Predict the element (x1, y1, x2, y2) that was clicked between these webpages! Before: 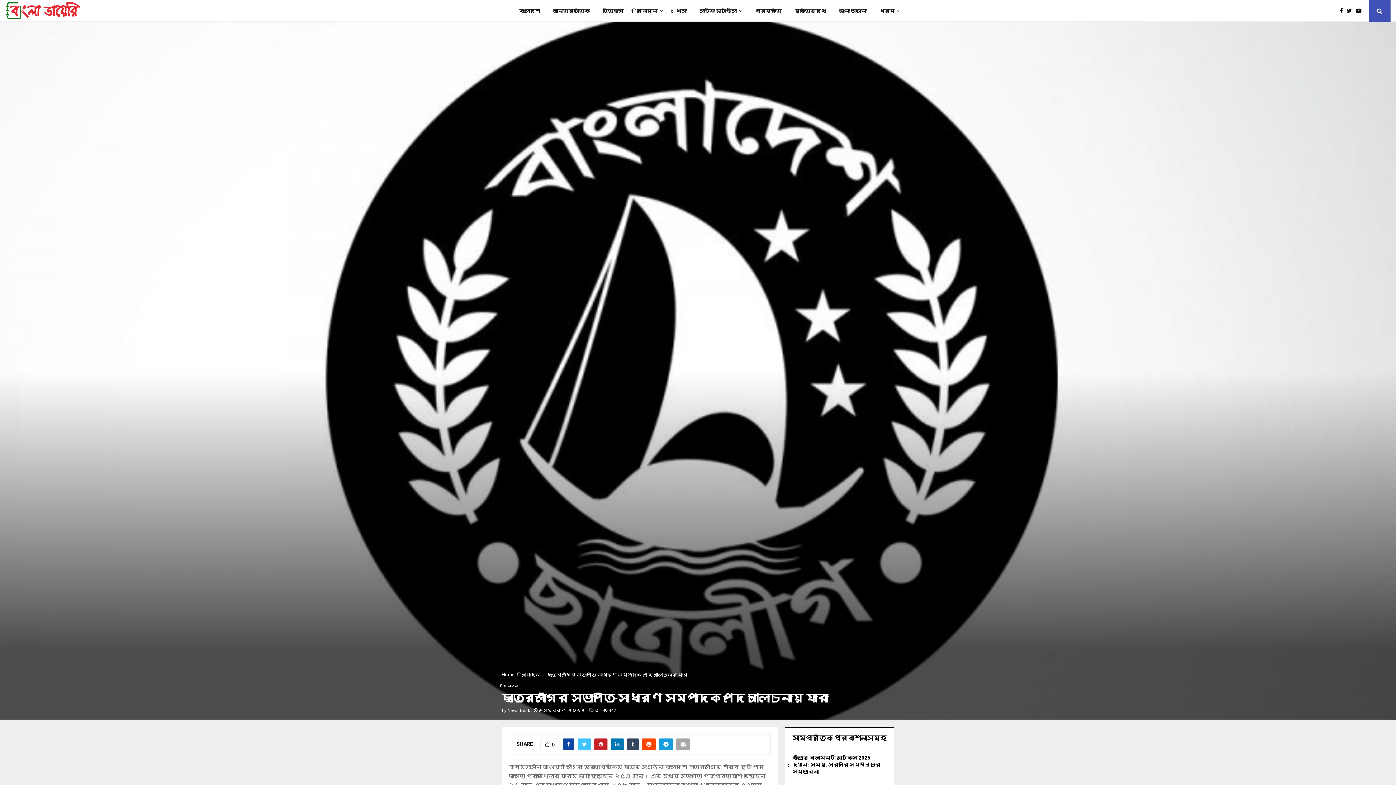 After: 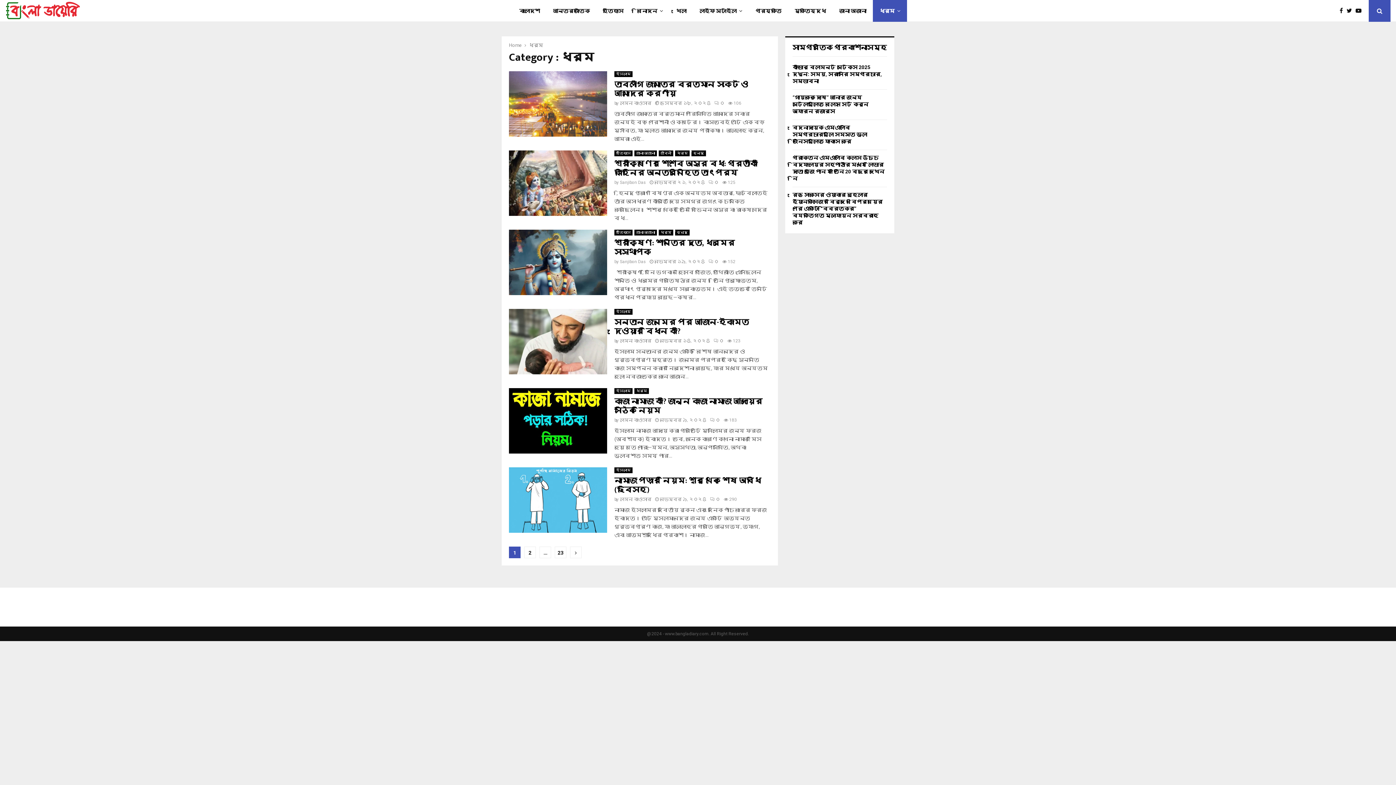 Action: label: ধর্ম bbox: (873, 0, 907, 21)